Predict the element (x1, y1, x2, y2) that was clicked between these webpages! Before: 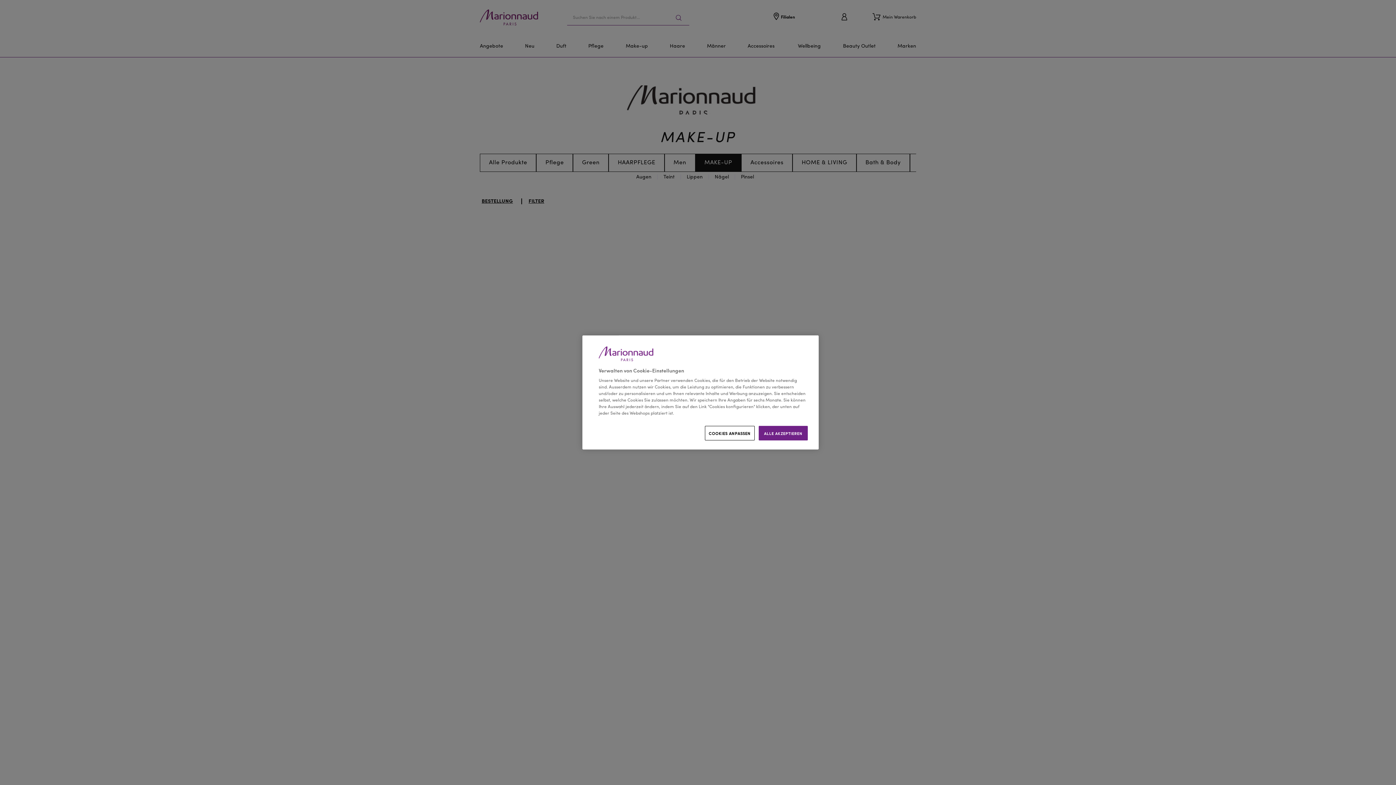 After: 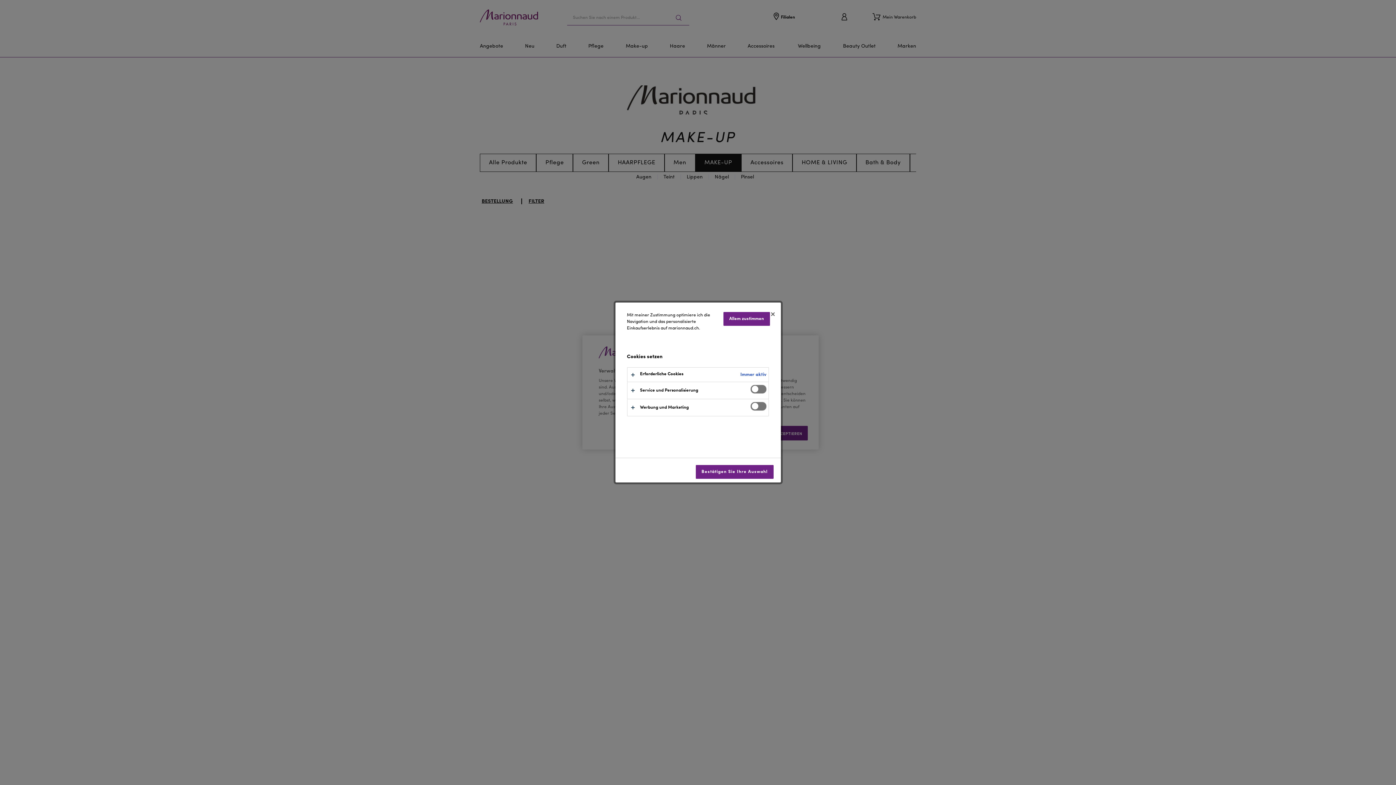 Action: label: COOKIES ANPASSEN bbox: (704, 426, 754, 440)